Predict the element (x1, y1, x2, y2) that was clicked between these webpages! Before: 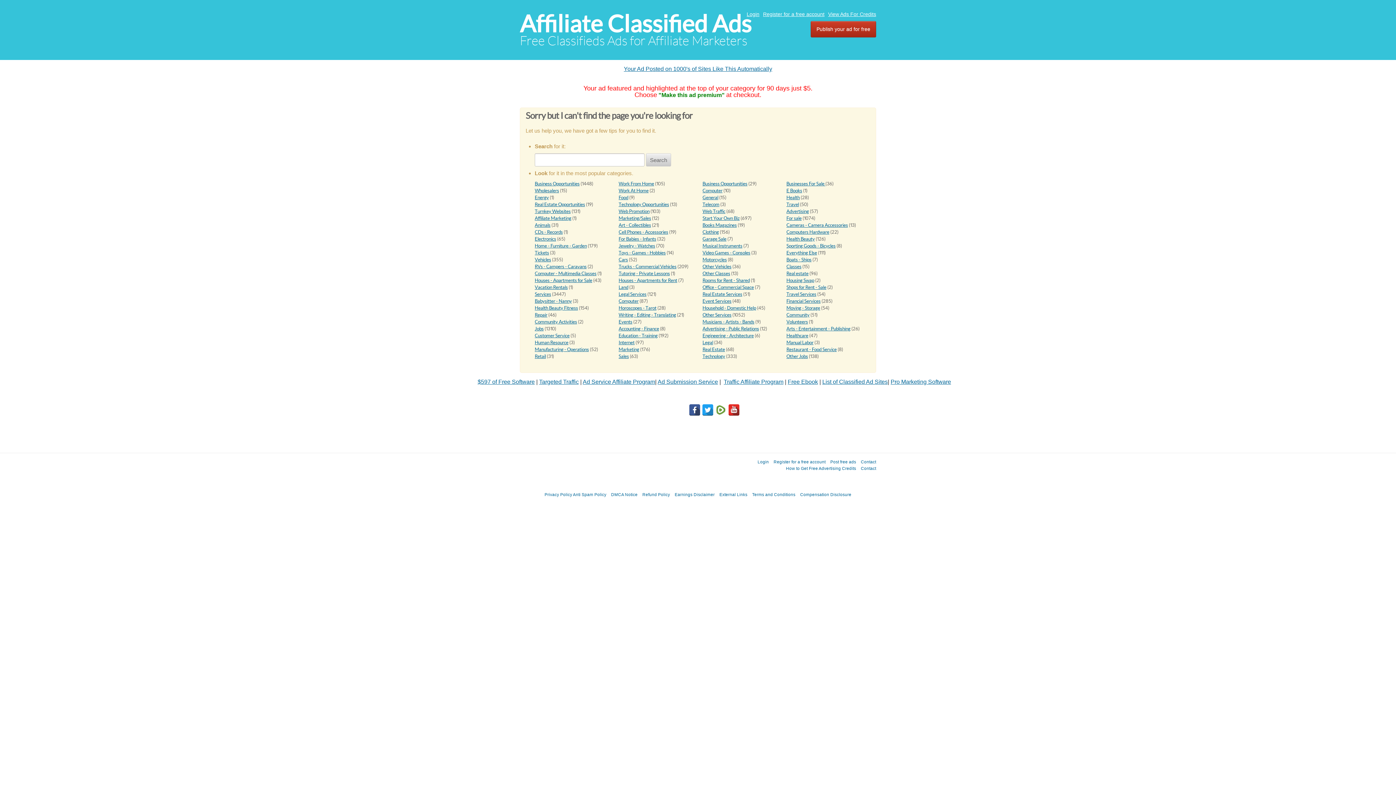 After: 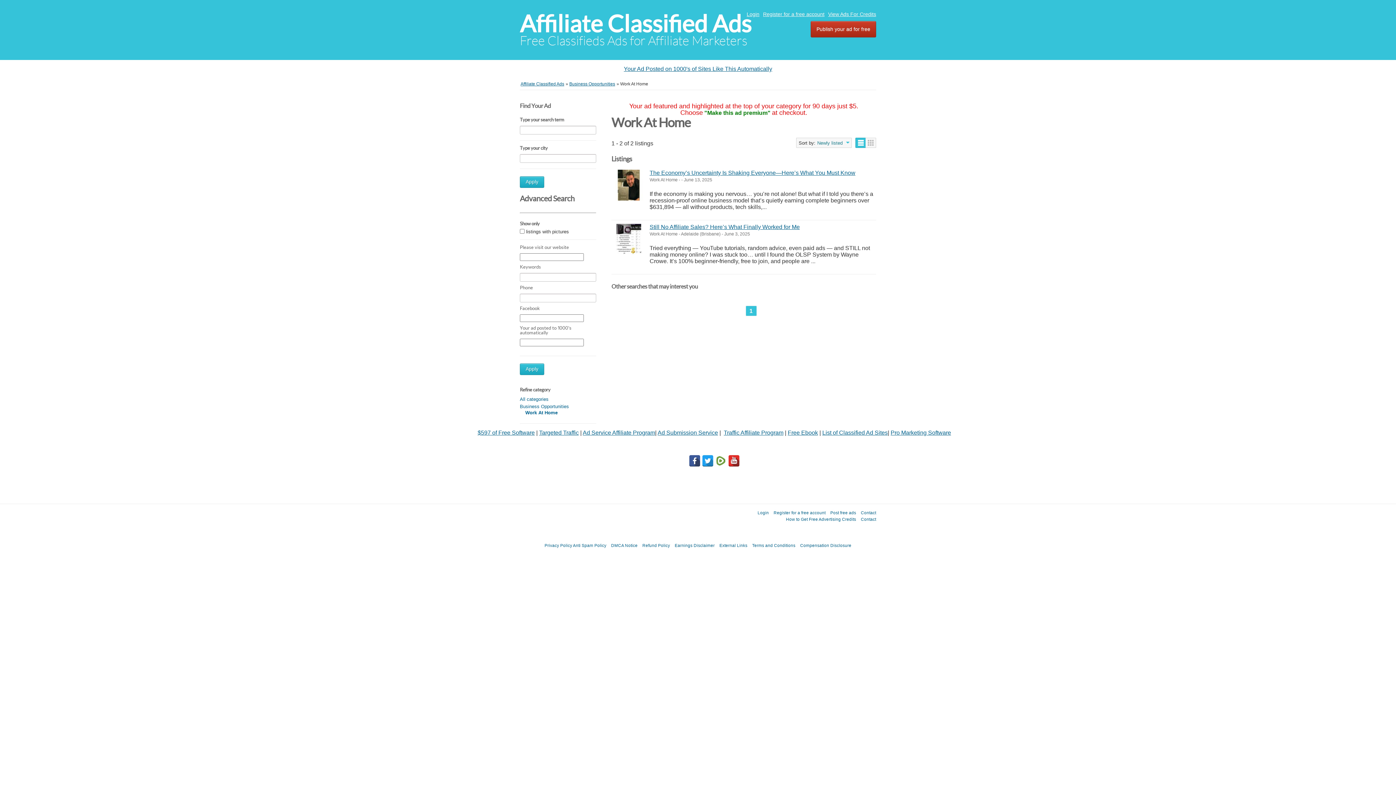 Action: label: Work At Home bbox: (618, 188, 648, 193)